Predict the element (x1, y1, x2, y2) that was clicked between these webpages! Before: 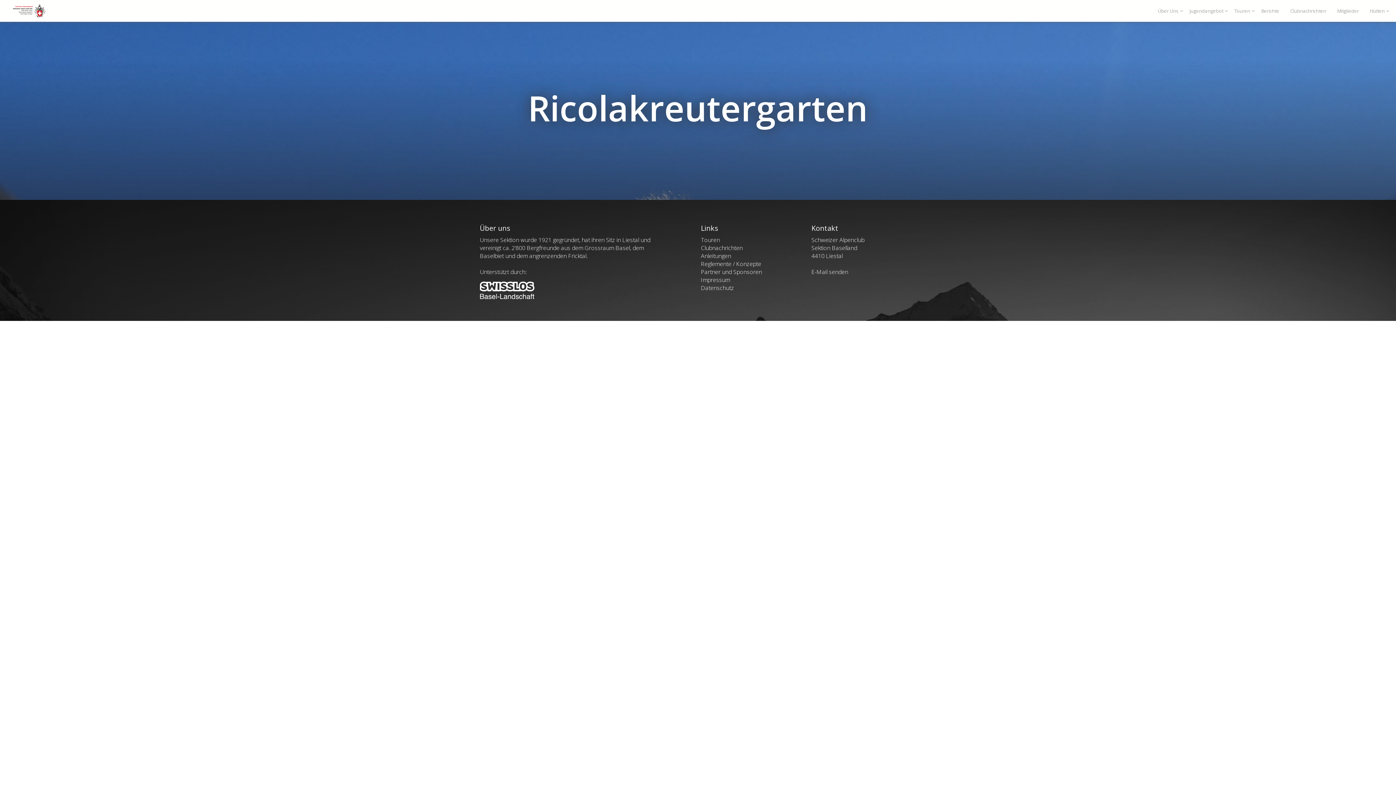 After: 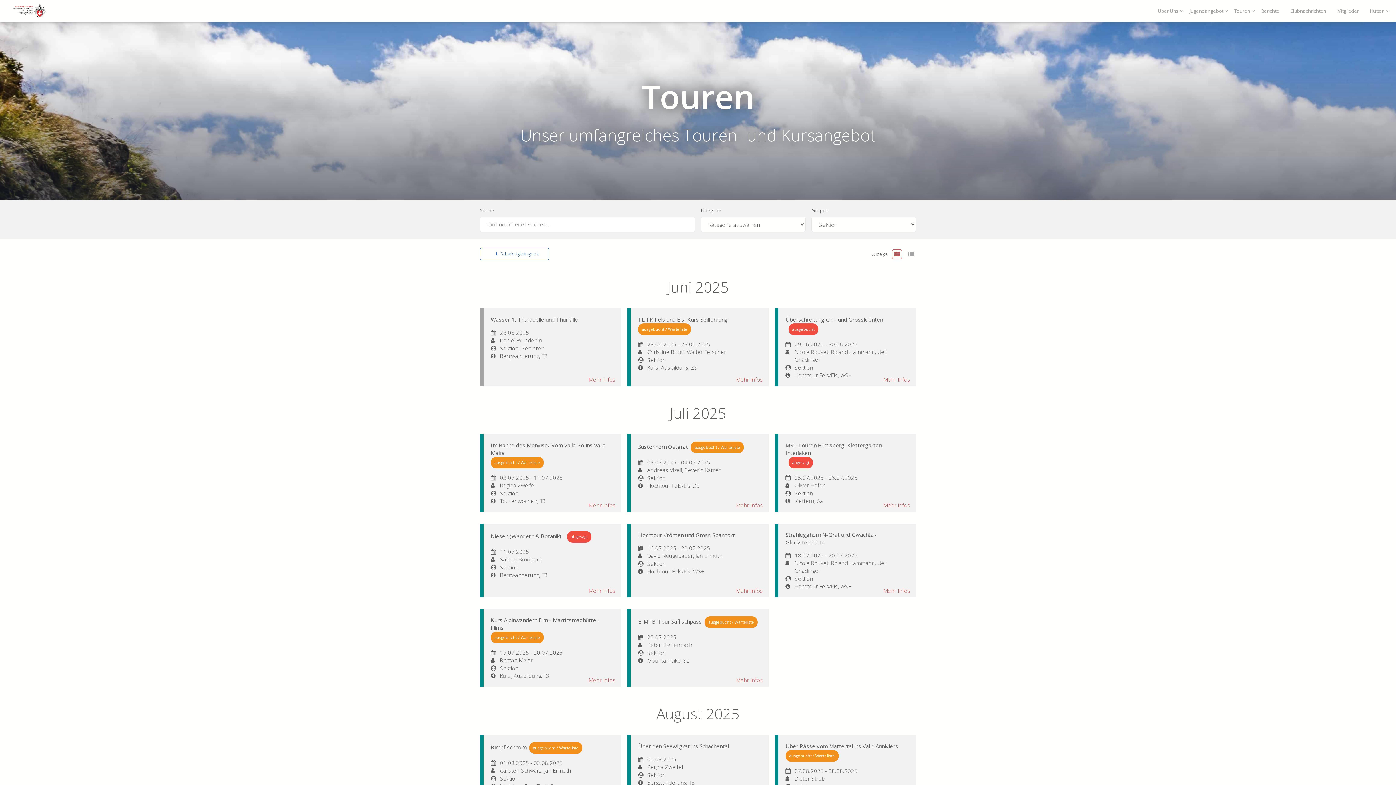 Action: bbox: (1229, 0, 1256, 21) label: Touren